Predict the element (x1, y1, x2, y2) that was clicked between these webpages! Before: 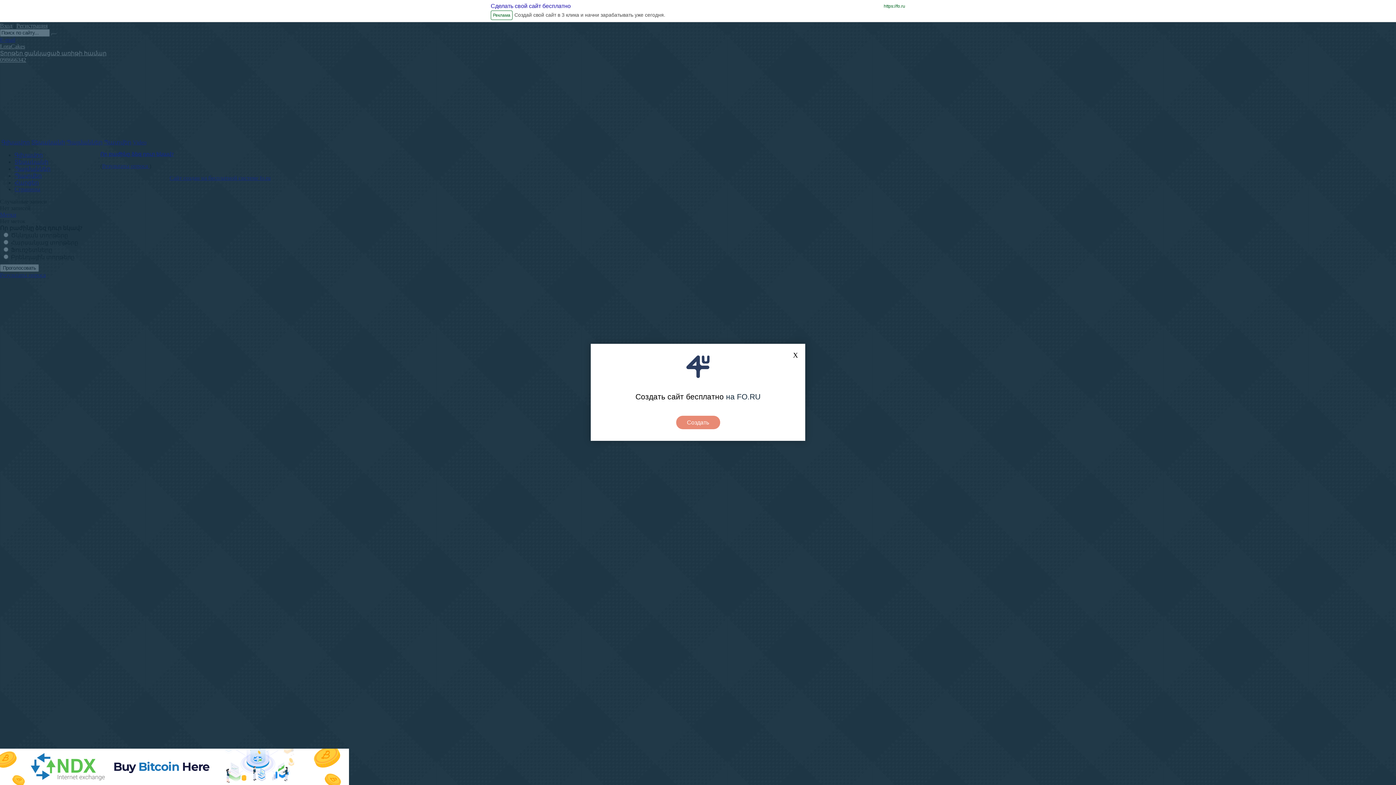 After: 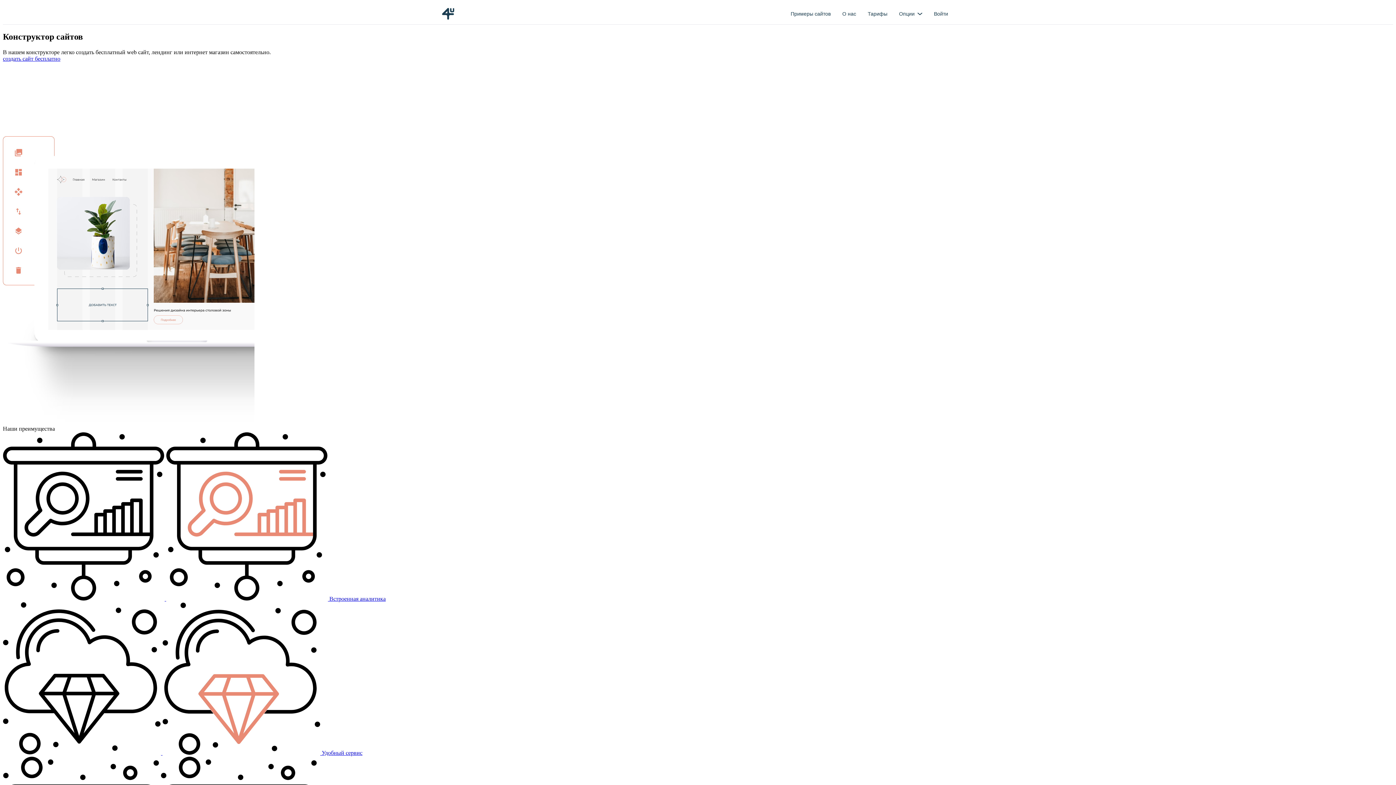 Action: bbox: (0, 0, 1396, 21) label: Сделать свой сайт бесплатно

https://fo.ru

Реклама

Создай свой сайт в 3 клика и начни зарабатывать уже сегодня.